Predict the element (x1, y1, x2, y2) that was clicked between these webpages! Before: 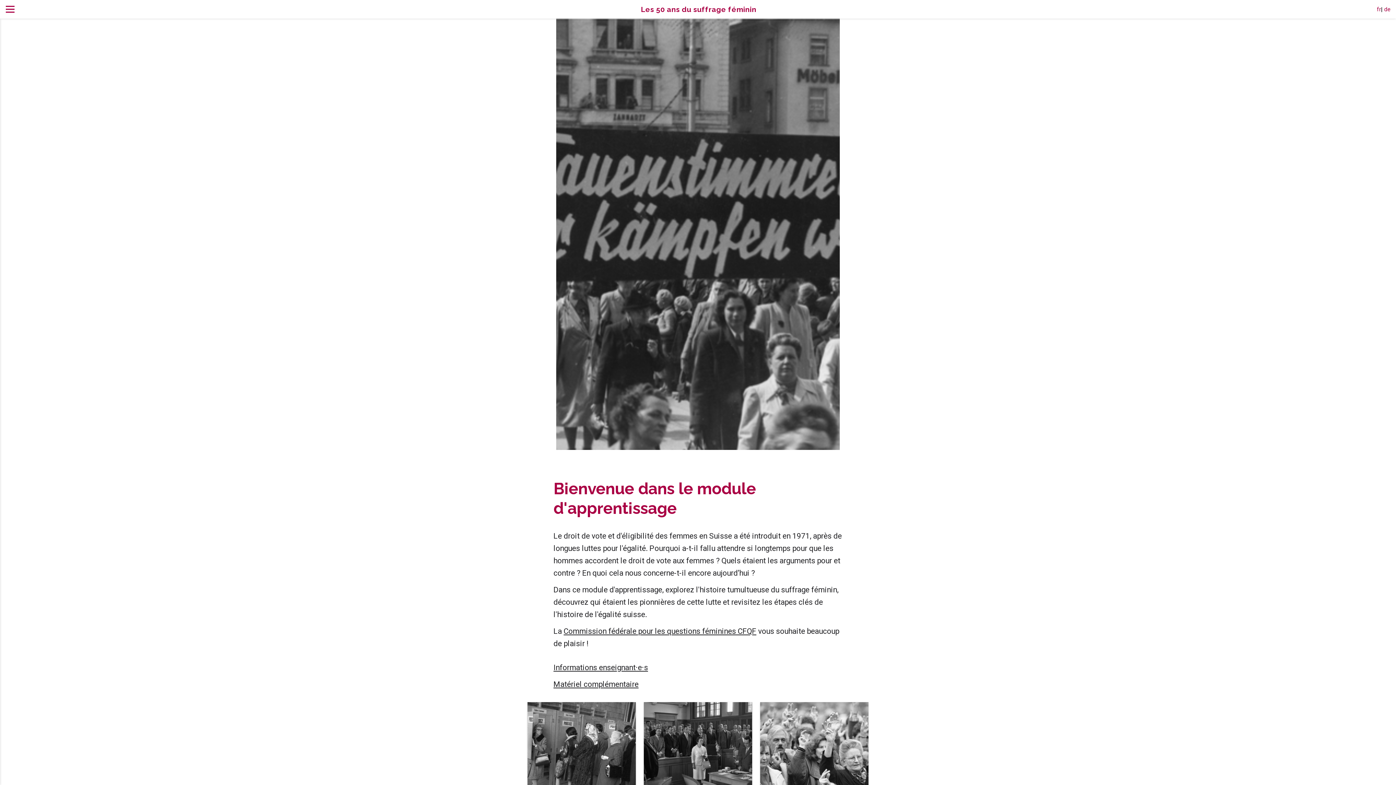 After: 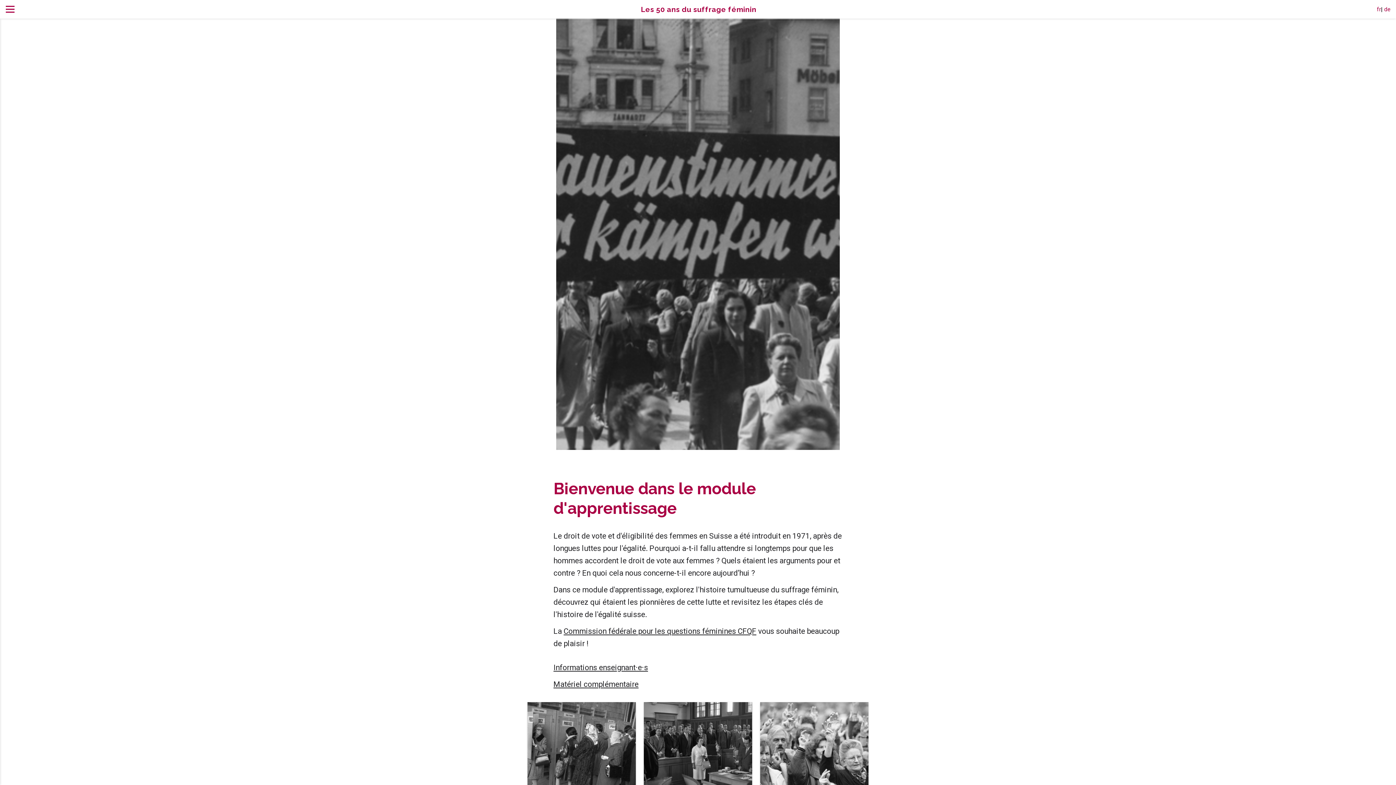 Action: bbox: (1377, 5, 1381, 12) label: fr